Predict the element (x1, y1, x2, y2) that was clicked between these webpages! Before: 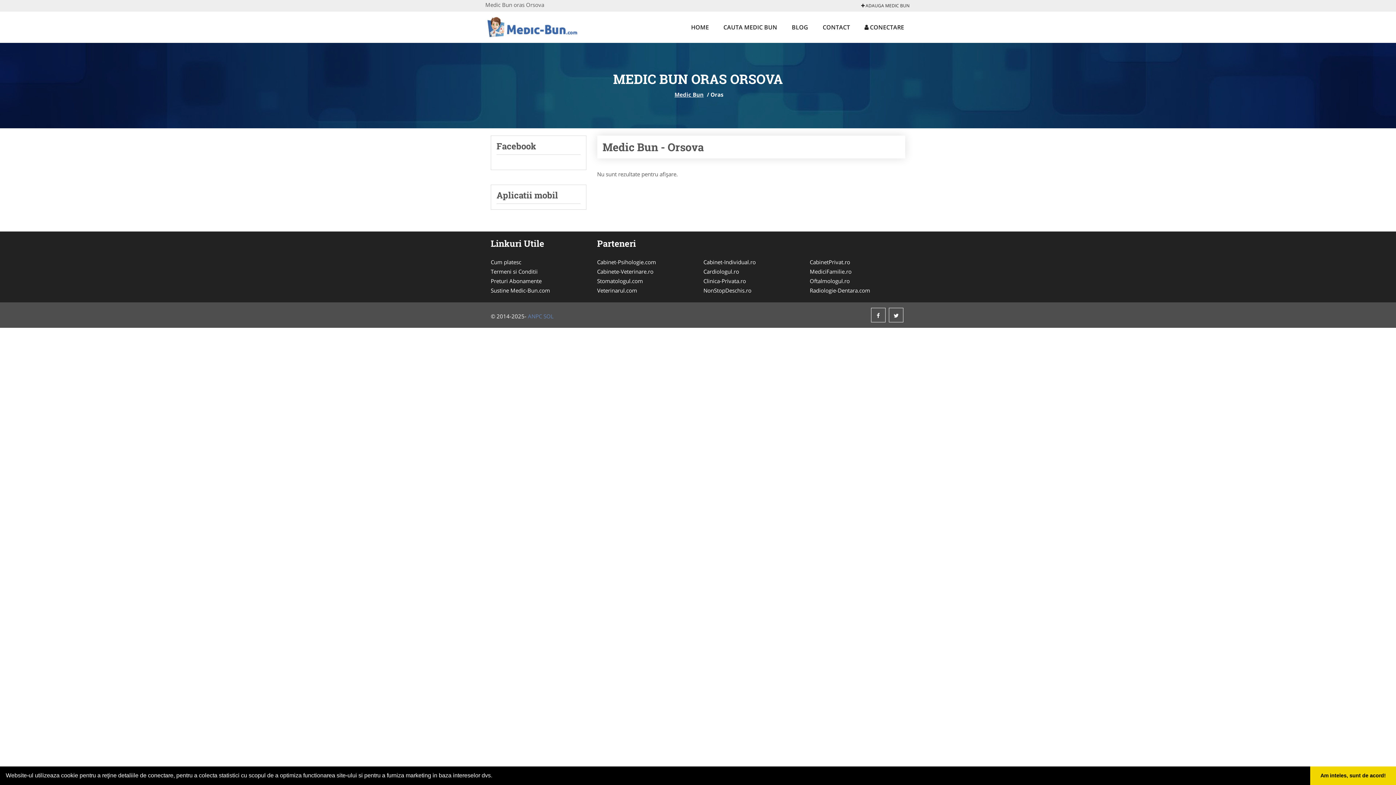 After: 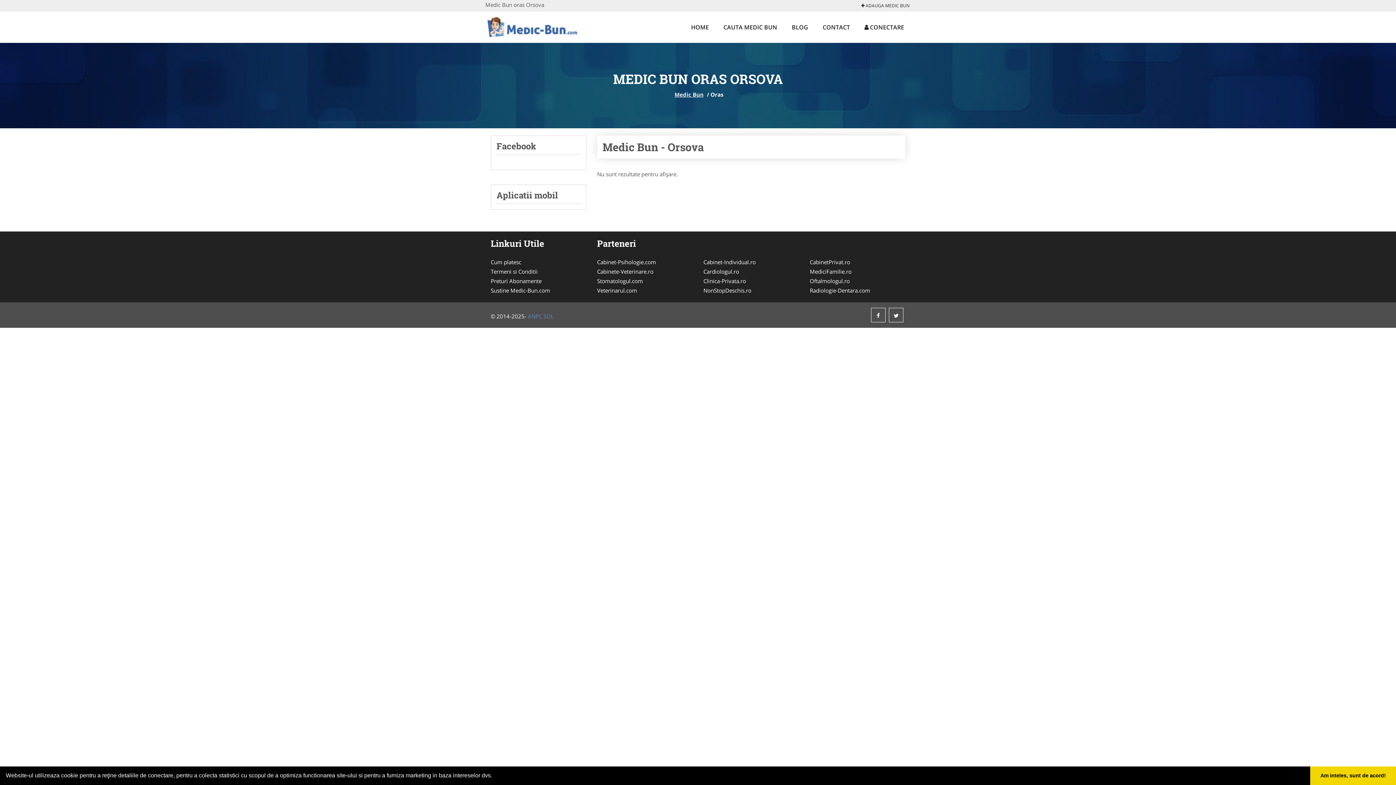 Action: bbox: (810, 285, 905, 295) label: Radiologie-Dentara.com